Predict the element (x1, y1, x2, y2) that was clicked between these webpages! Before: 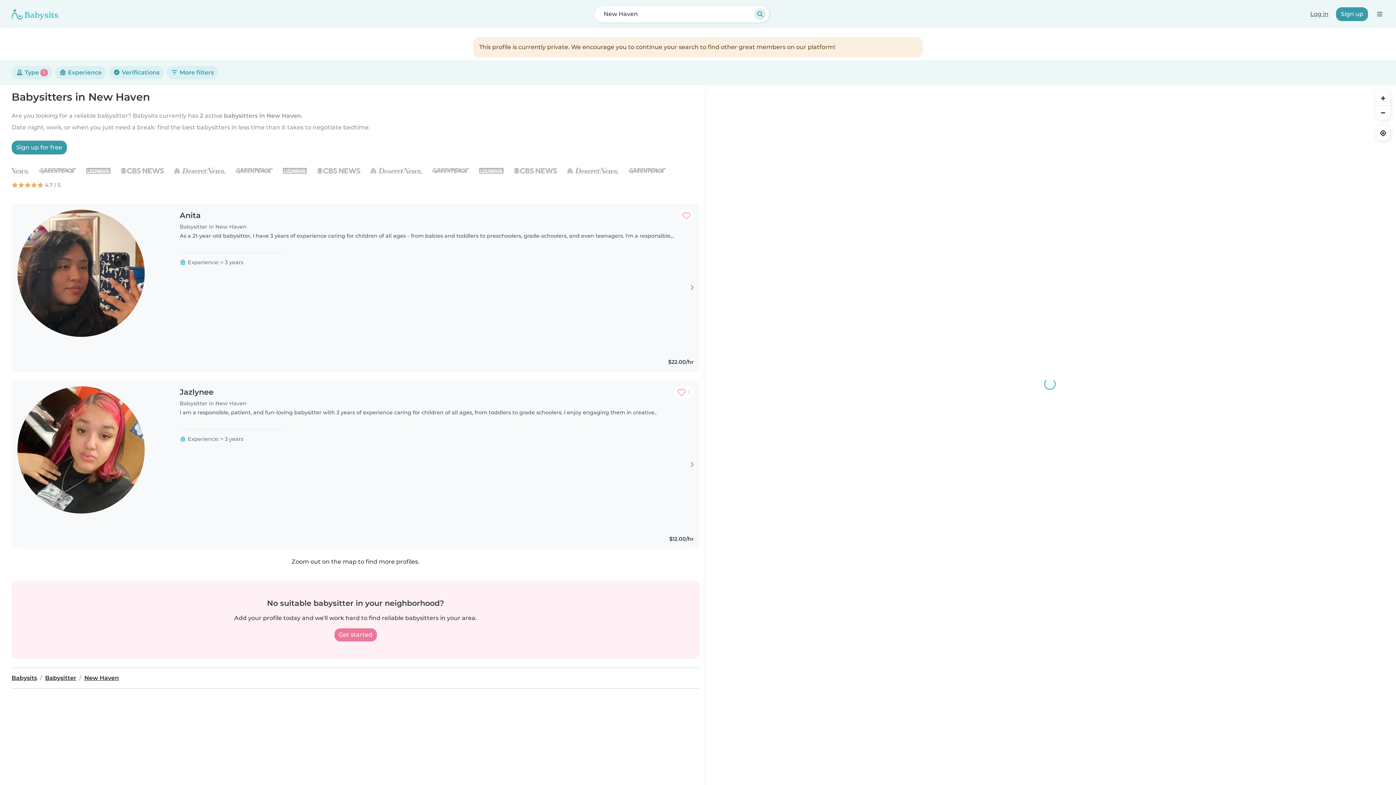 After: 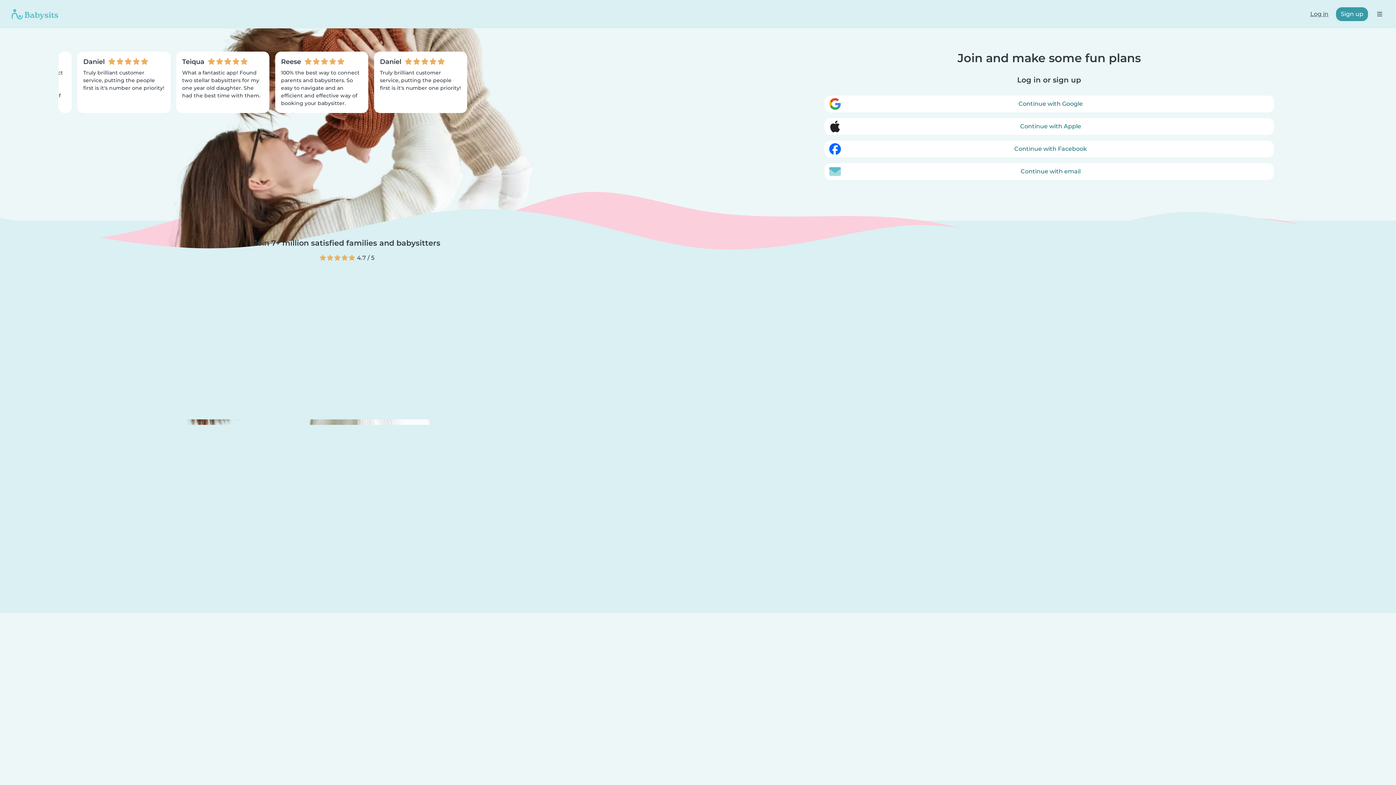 Action: bbox: (334, 628, 376, 641) label: Get started